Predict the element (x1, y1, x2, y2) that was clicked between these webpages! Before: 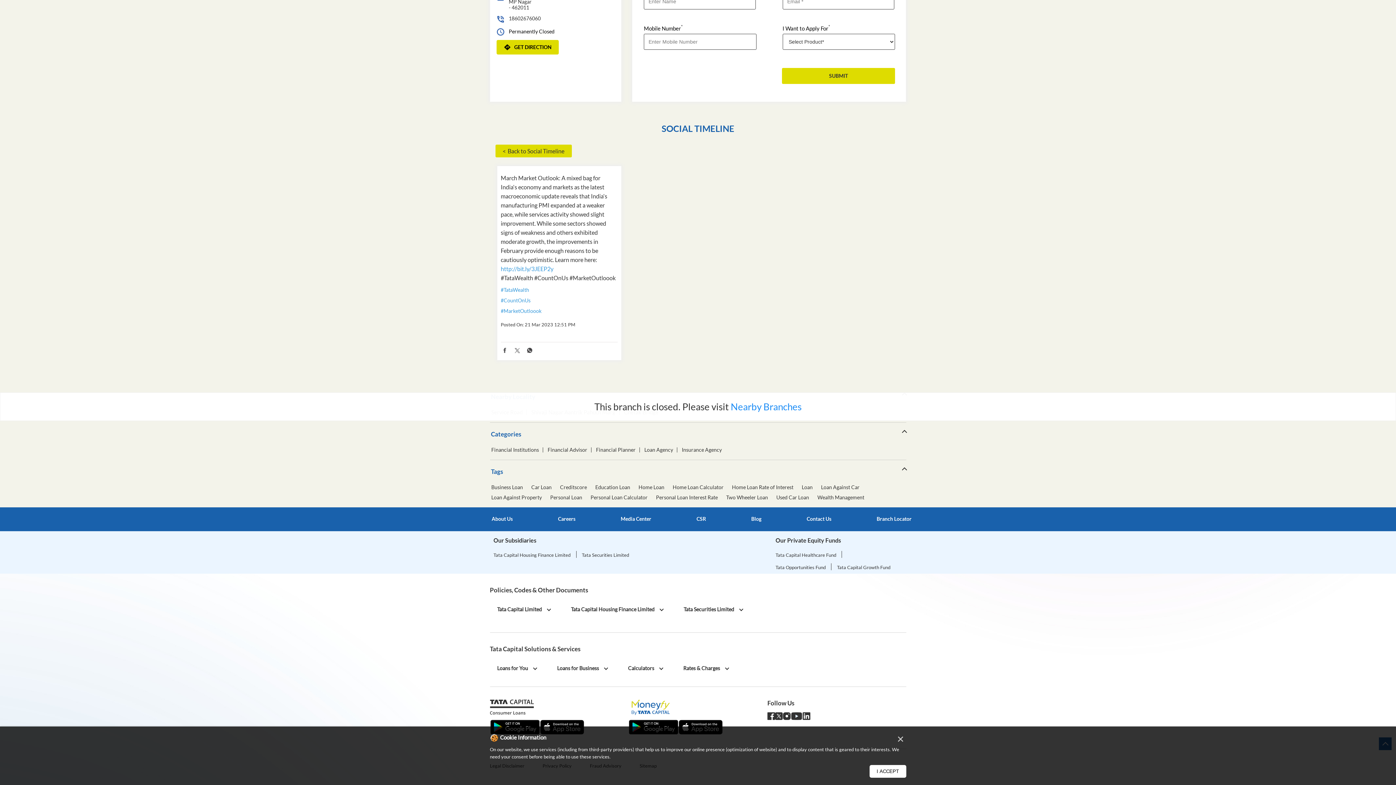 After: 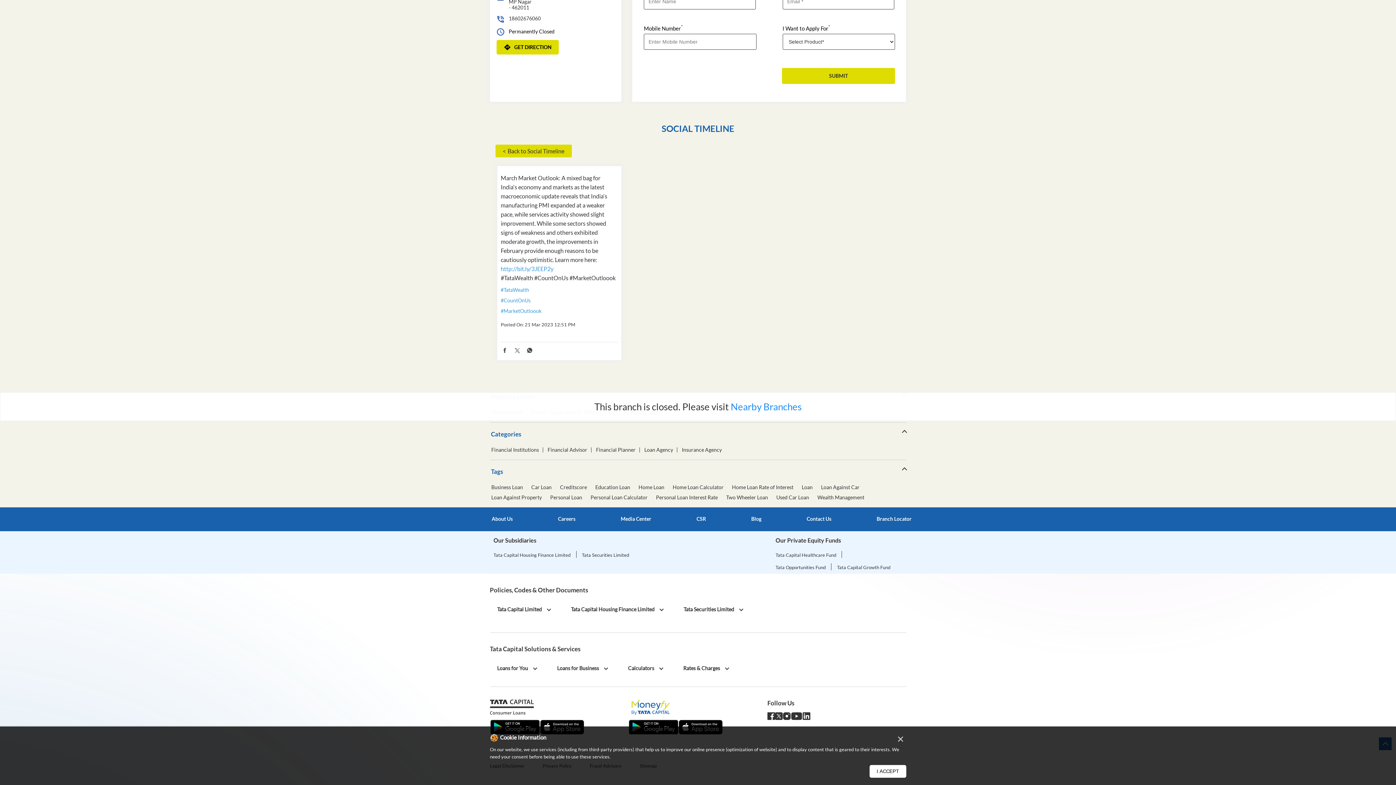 Action: label: #TataWealth bbox: (500, 552, 617, 559)